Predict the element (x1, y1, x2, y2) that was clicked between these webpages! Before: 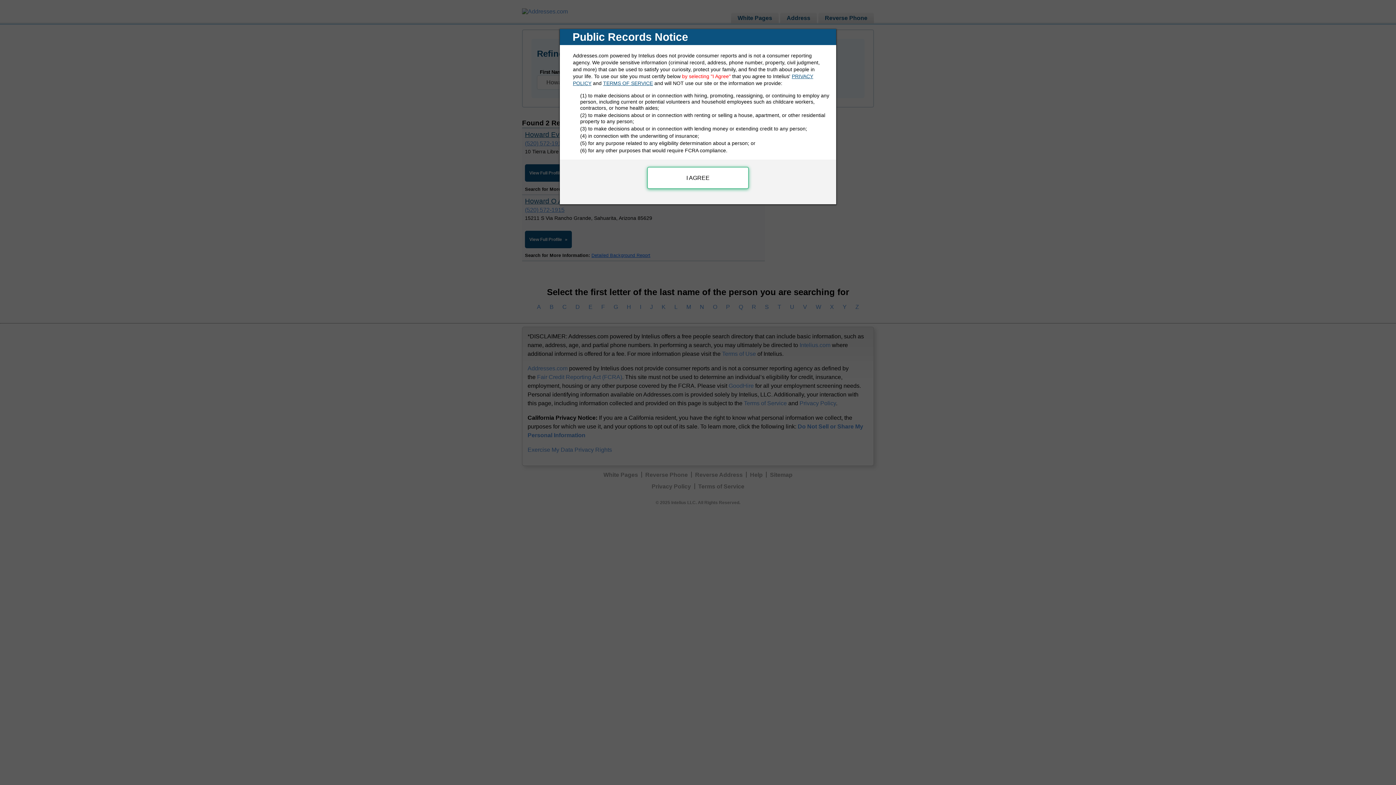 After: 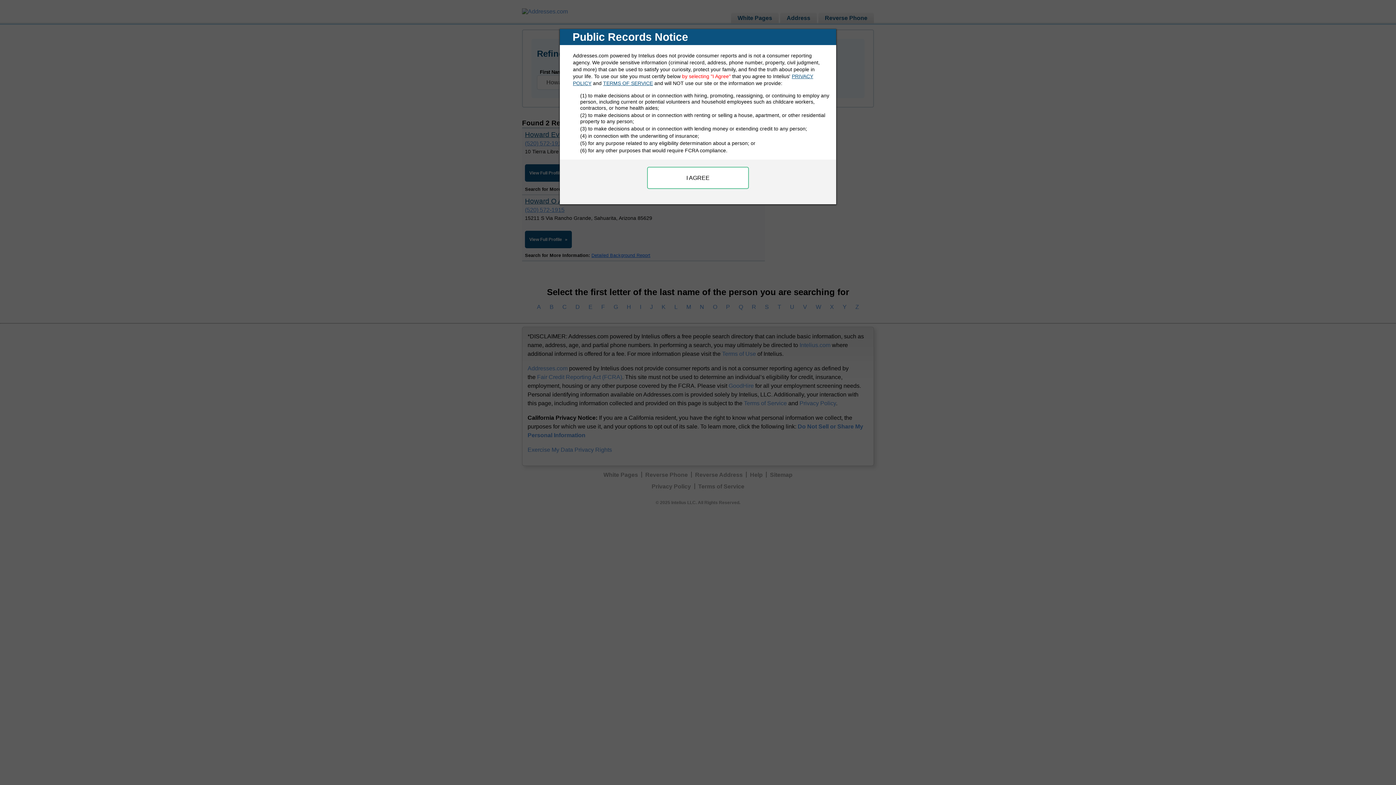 Action: bbox: (603, 80, 653, 86) label: TERMS OF SERVICE